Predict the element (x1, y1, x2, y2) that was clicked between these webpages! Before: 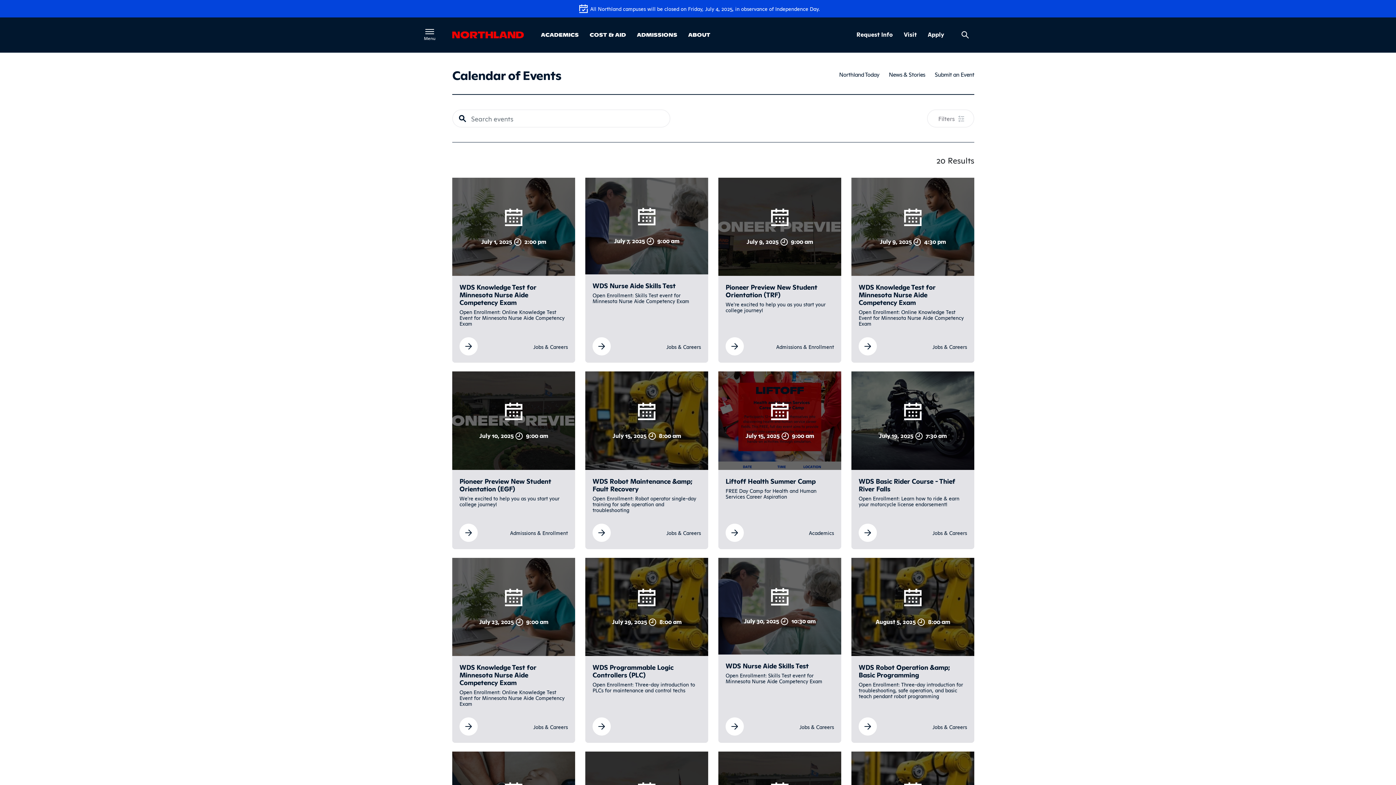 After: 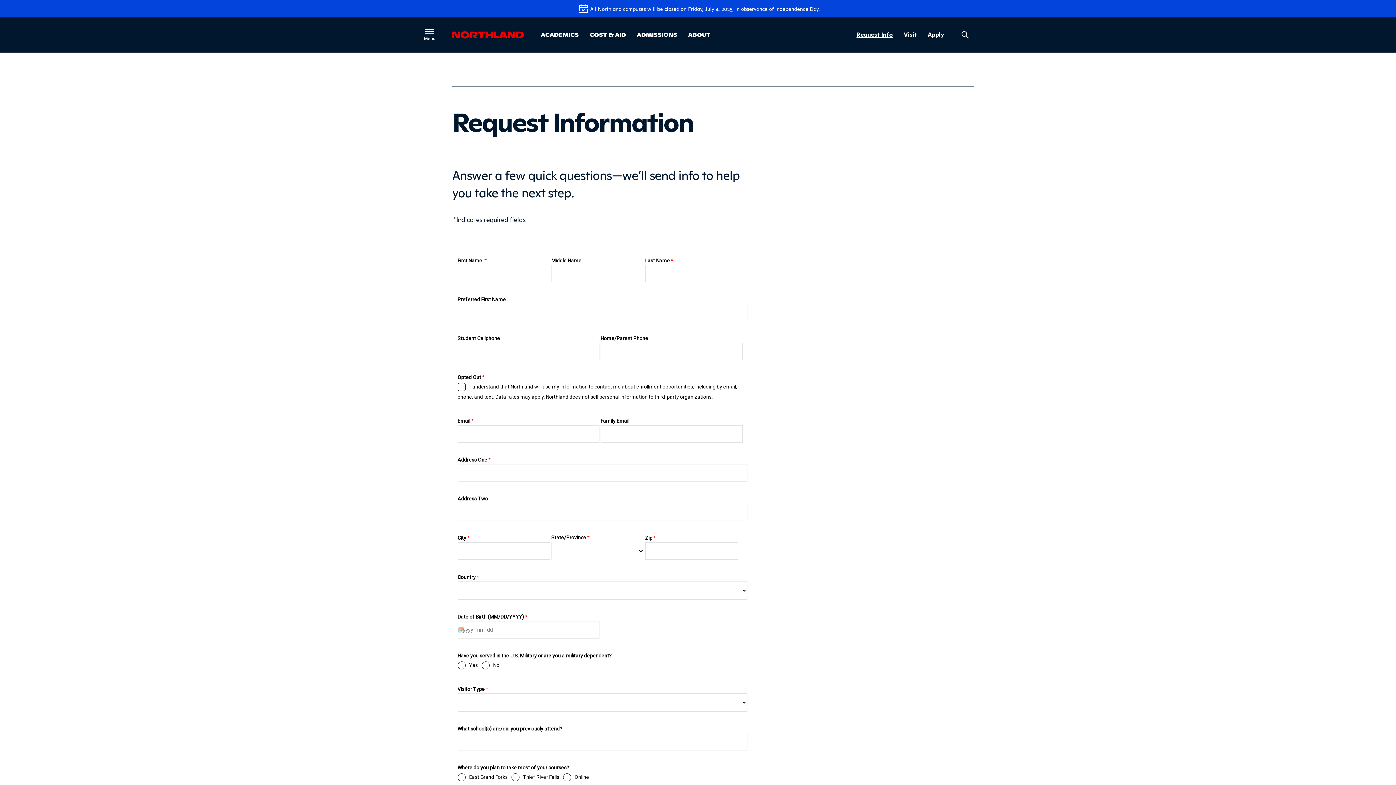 Action: bbox: (856, 31, 893, 37) label: Request Info